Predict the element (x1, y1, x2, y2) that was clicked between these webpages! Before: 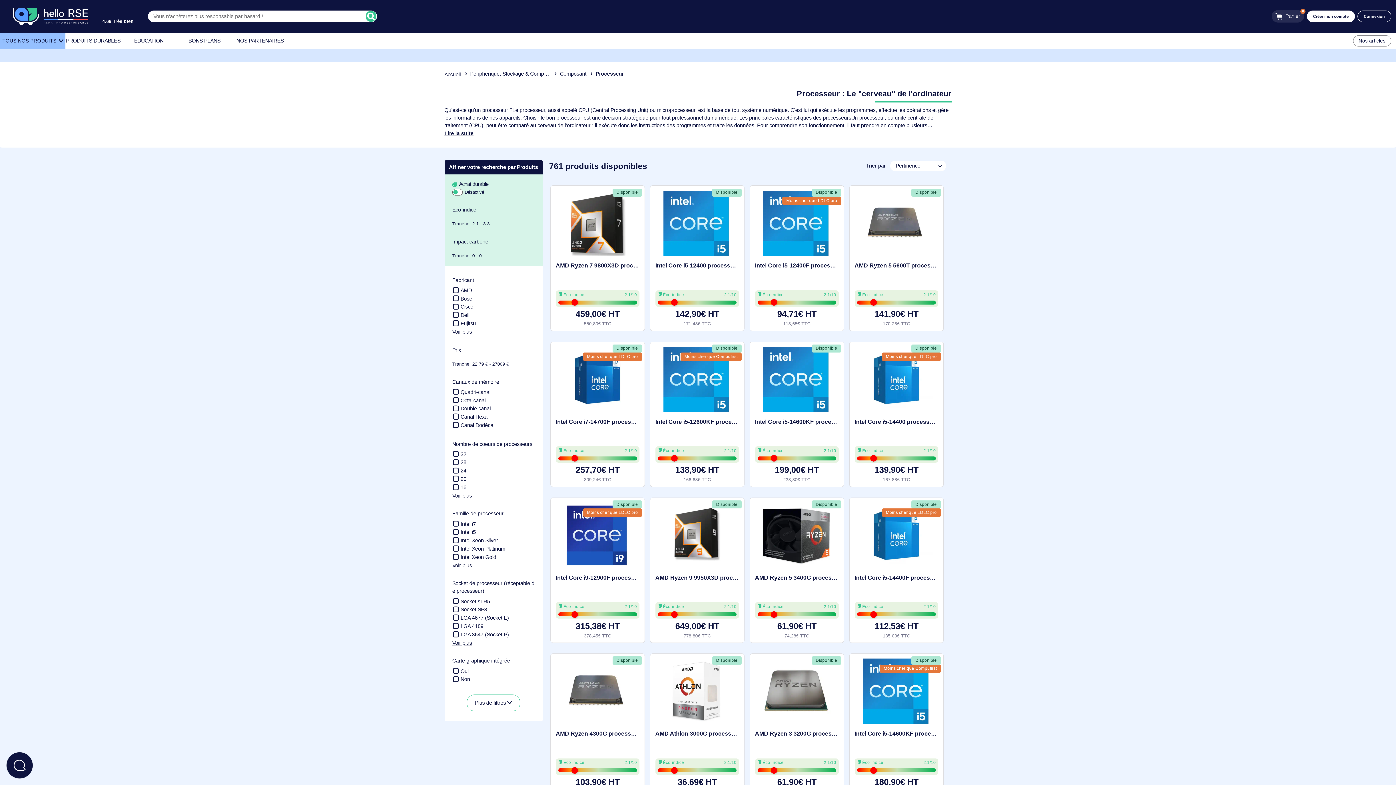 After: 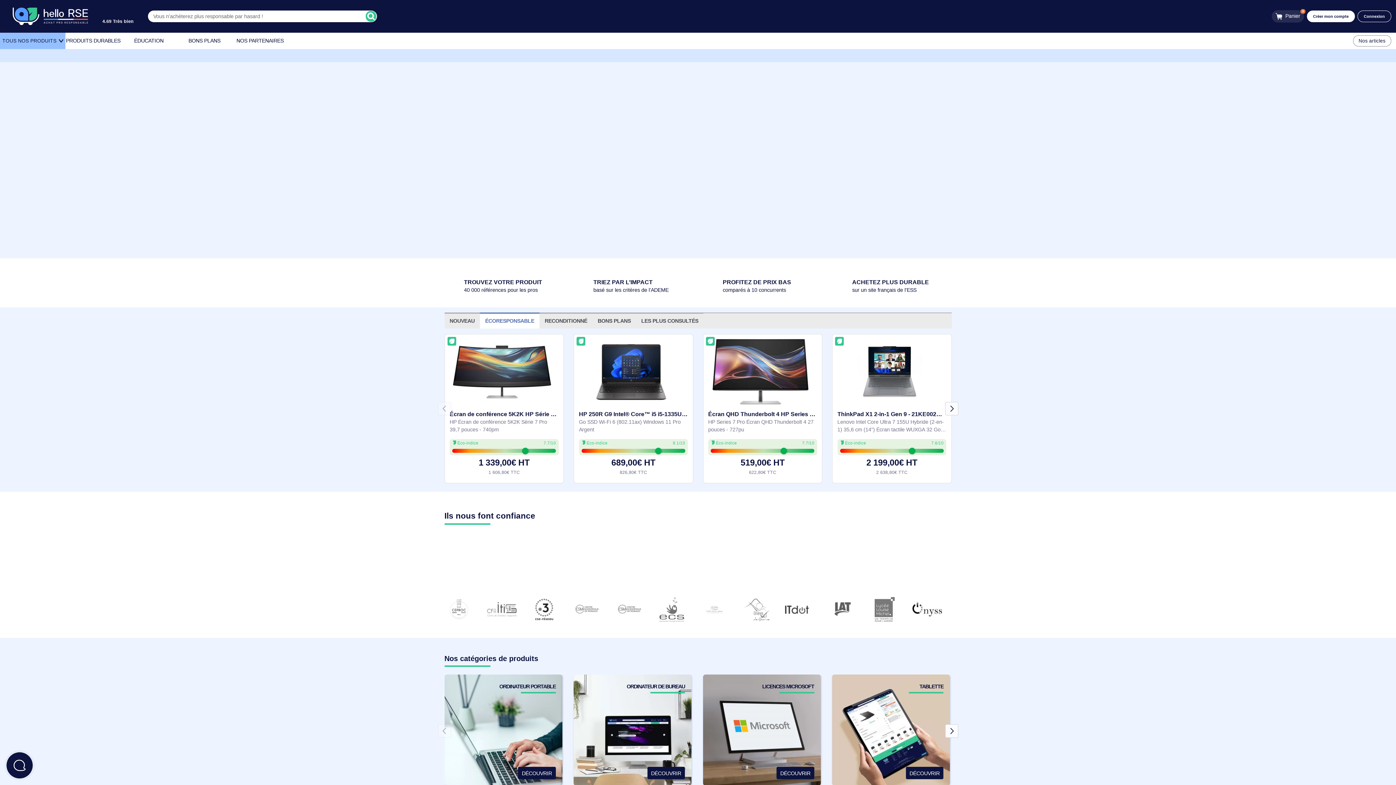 Action: bbox: (14, -3, 97, 39)